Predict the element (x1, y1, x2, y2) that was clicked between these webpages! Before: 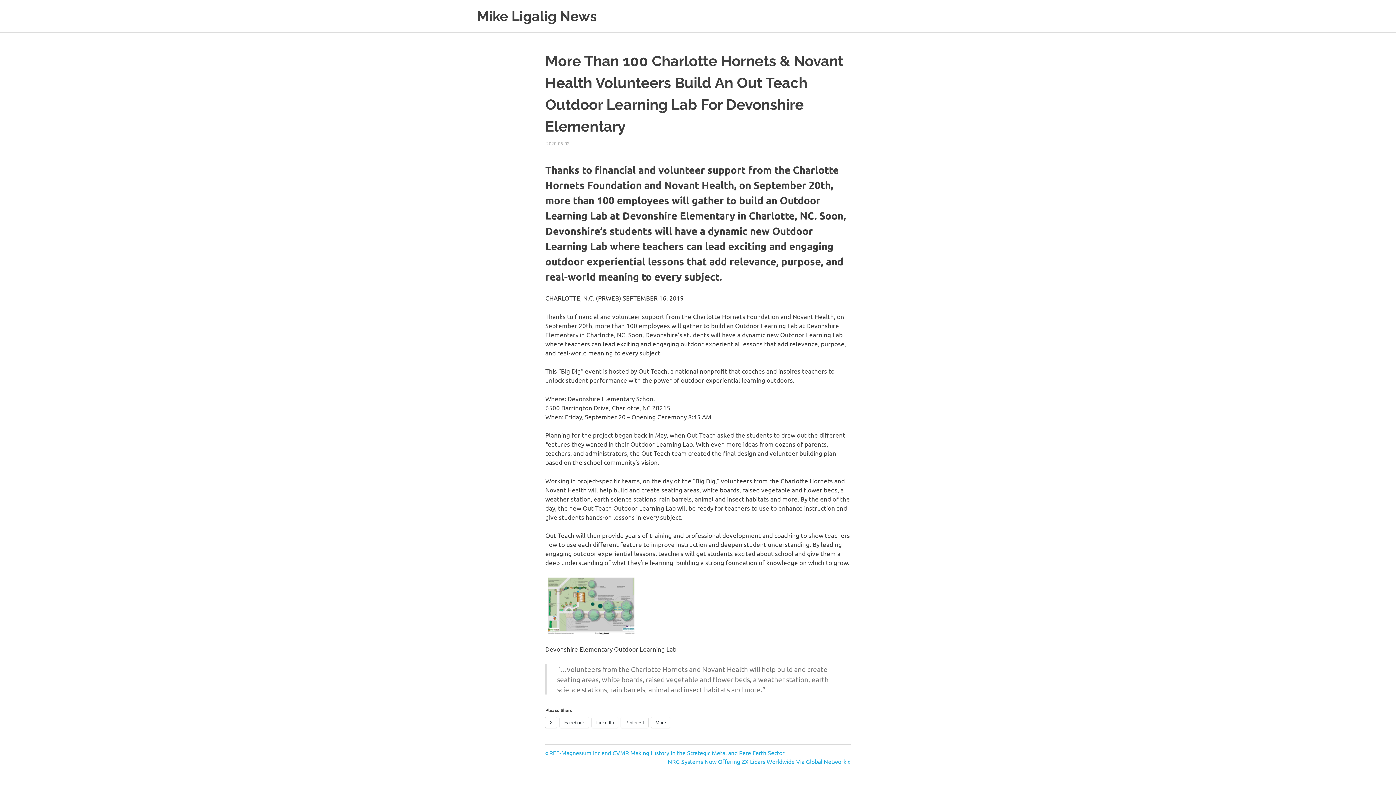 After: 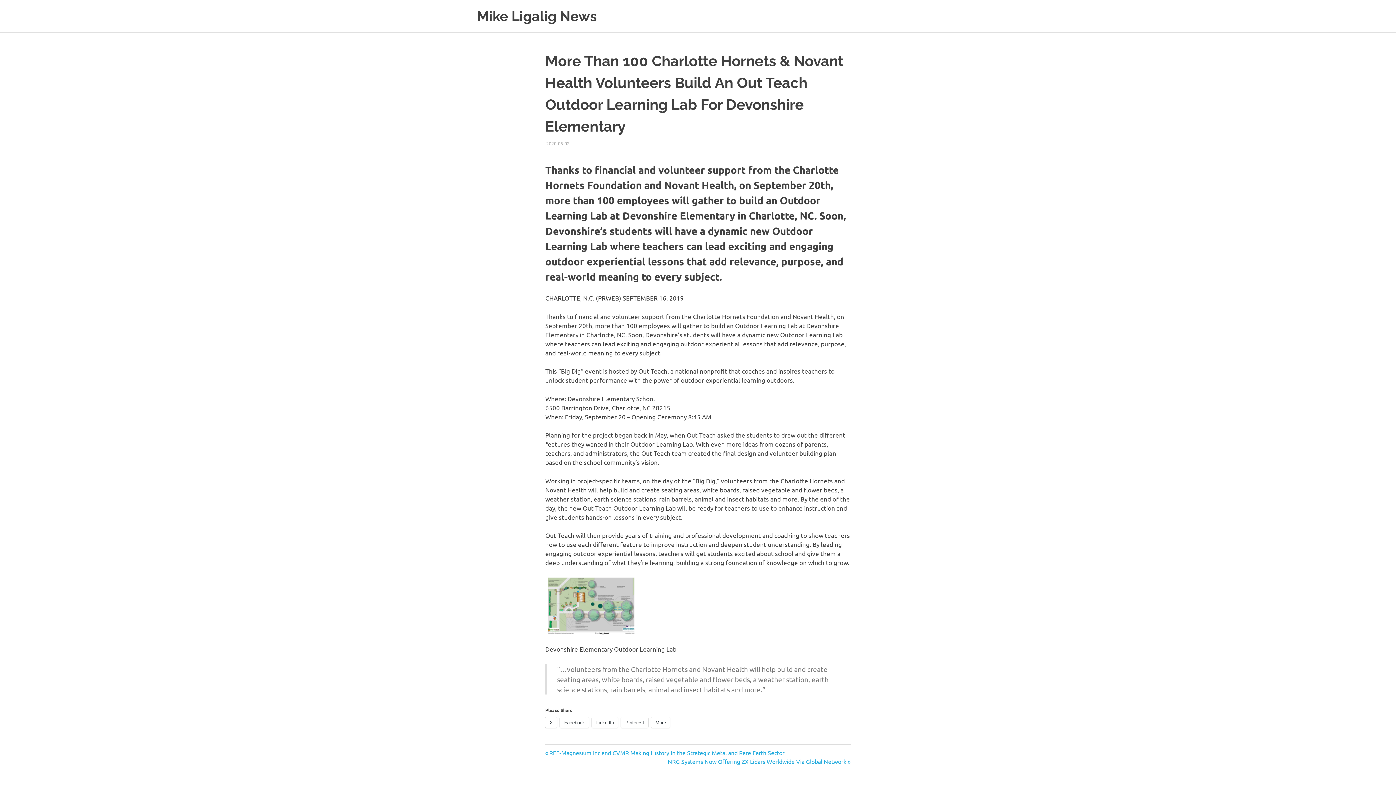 Action: bbox: (546, 140, 569, 146) label: 2020-06-02